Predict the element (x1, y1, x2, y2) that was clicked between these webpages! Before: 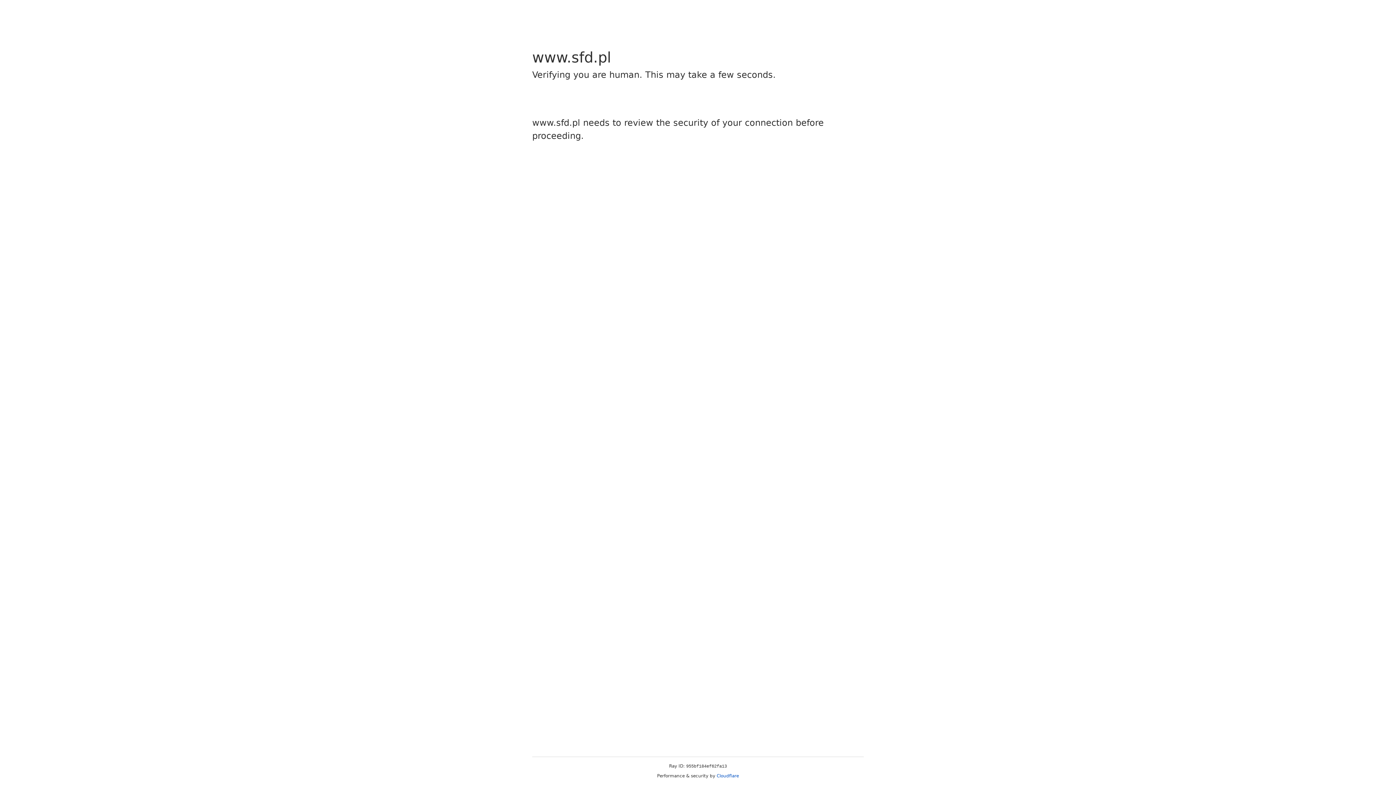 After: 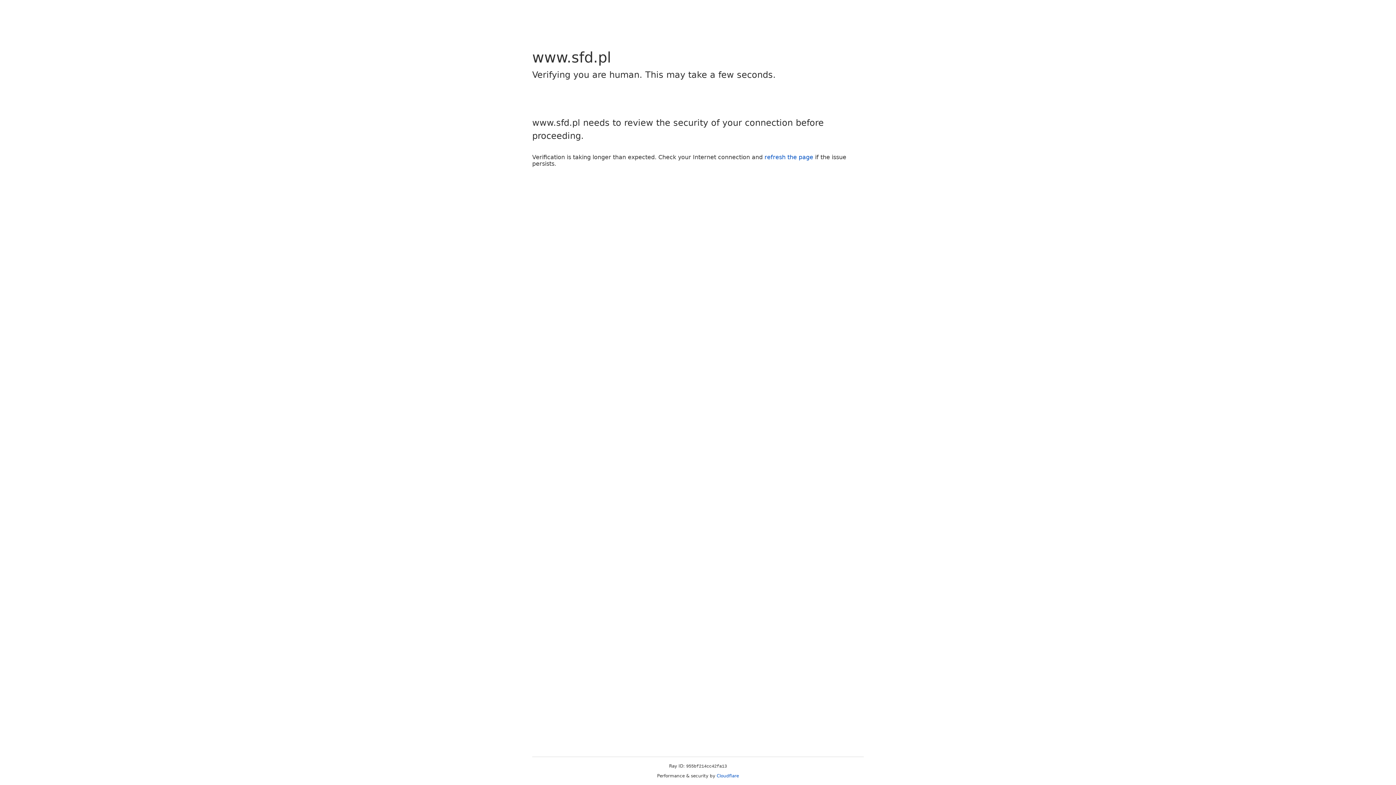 Action: bbox: (716, 773, 739, 778) label: Cloudflare